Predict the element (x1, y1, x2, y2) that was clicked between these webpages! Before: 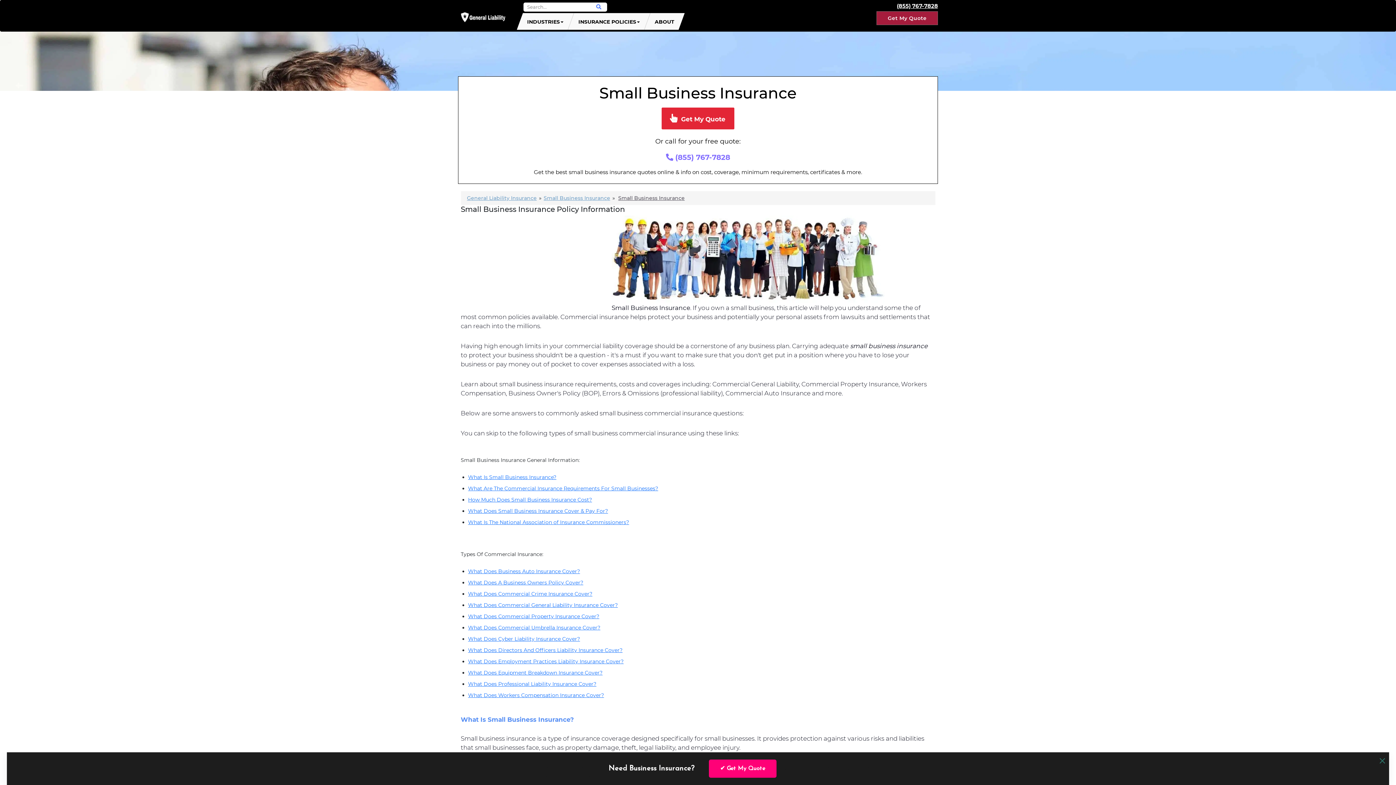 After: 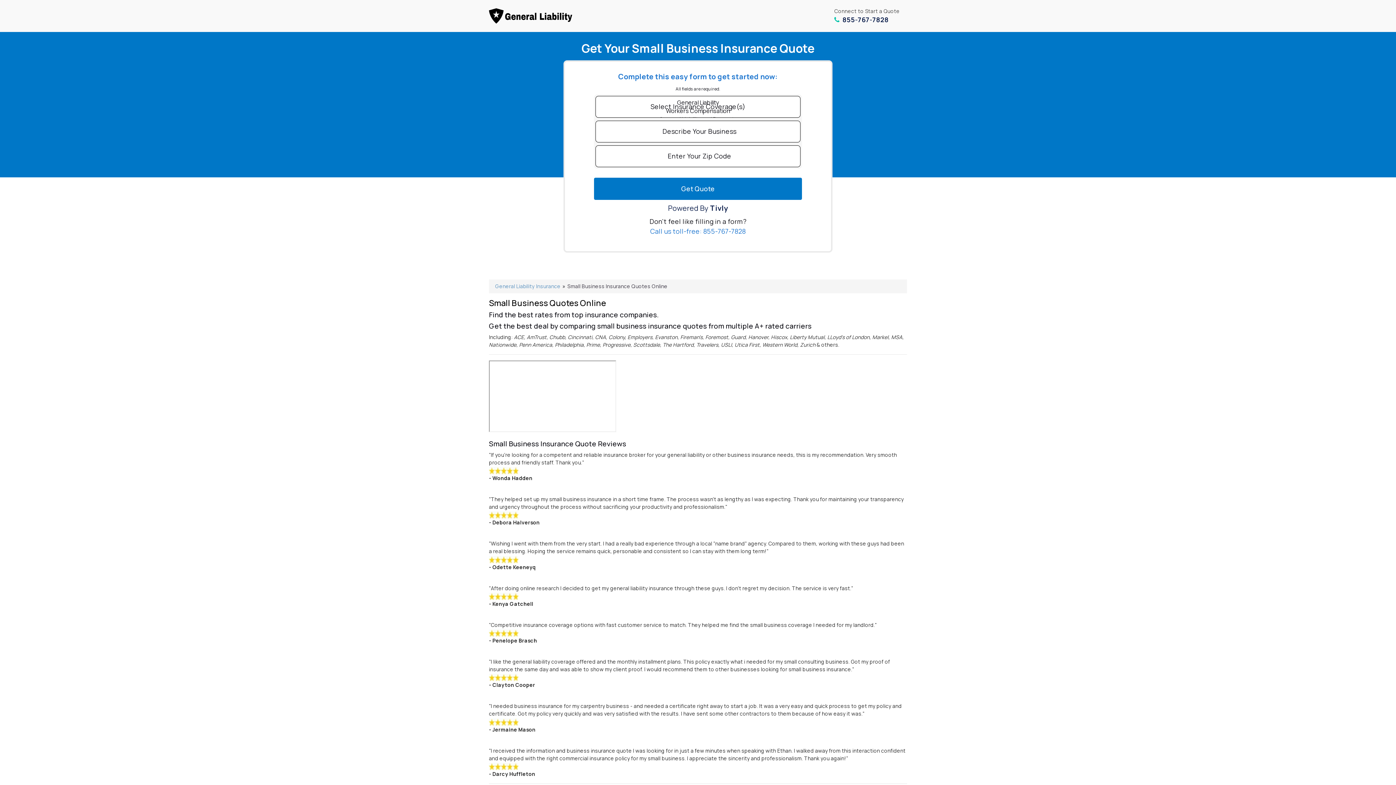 Action: label: Get My Quote bbox: (876, 11, 938, 25)